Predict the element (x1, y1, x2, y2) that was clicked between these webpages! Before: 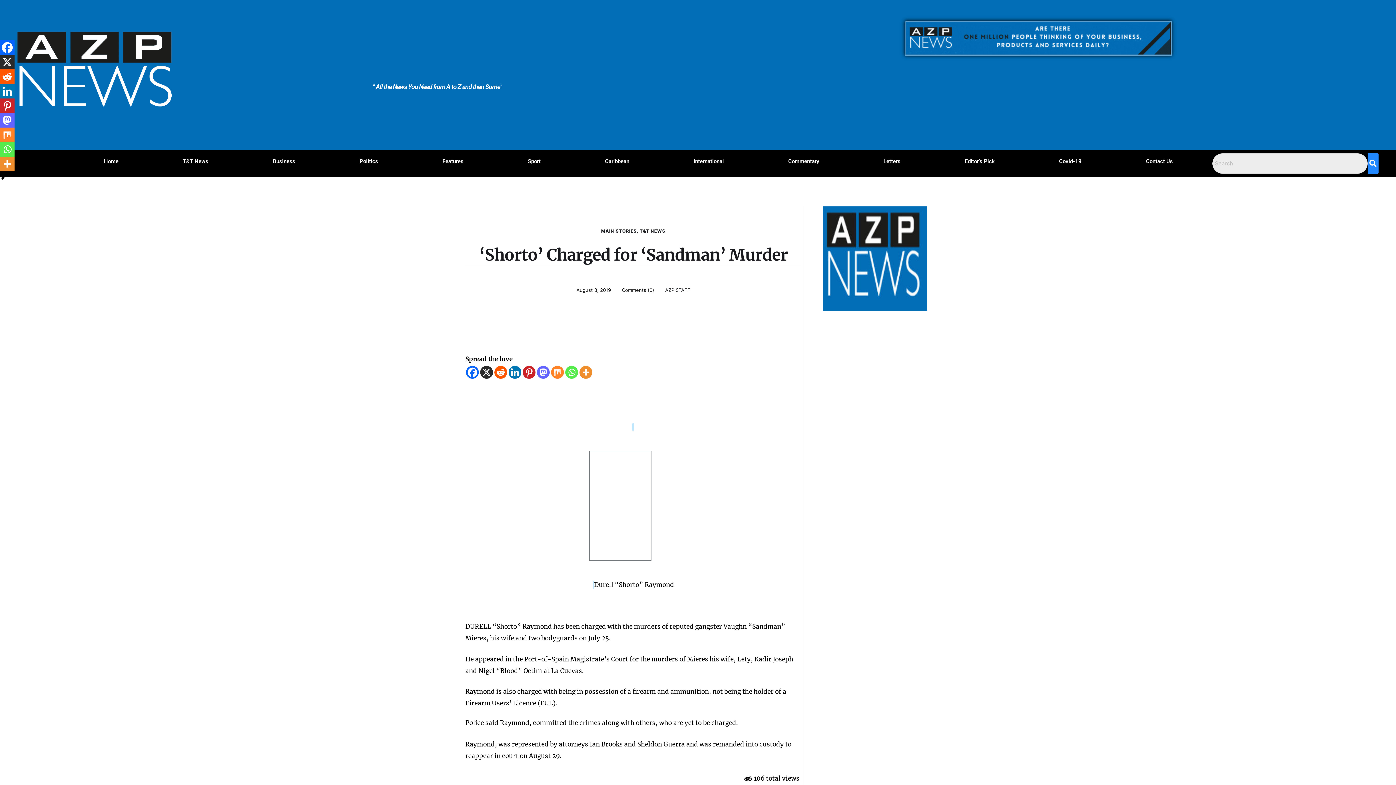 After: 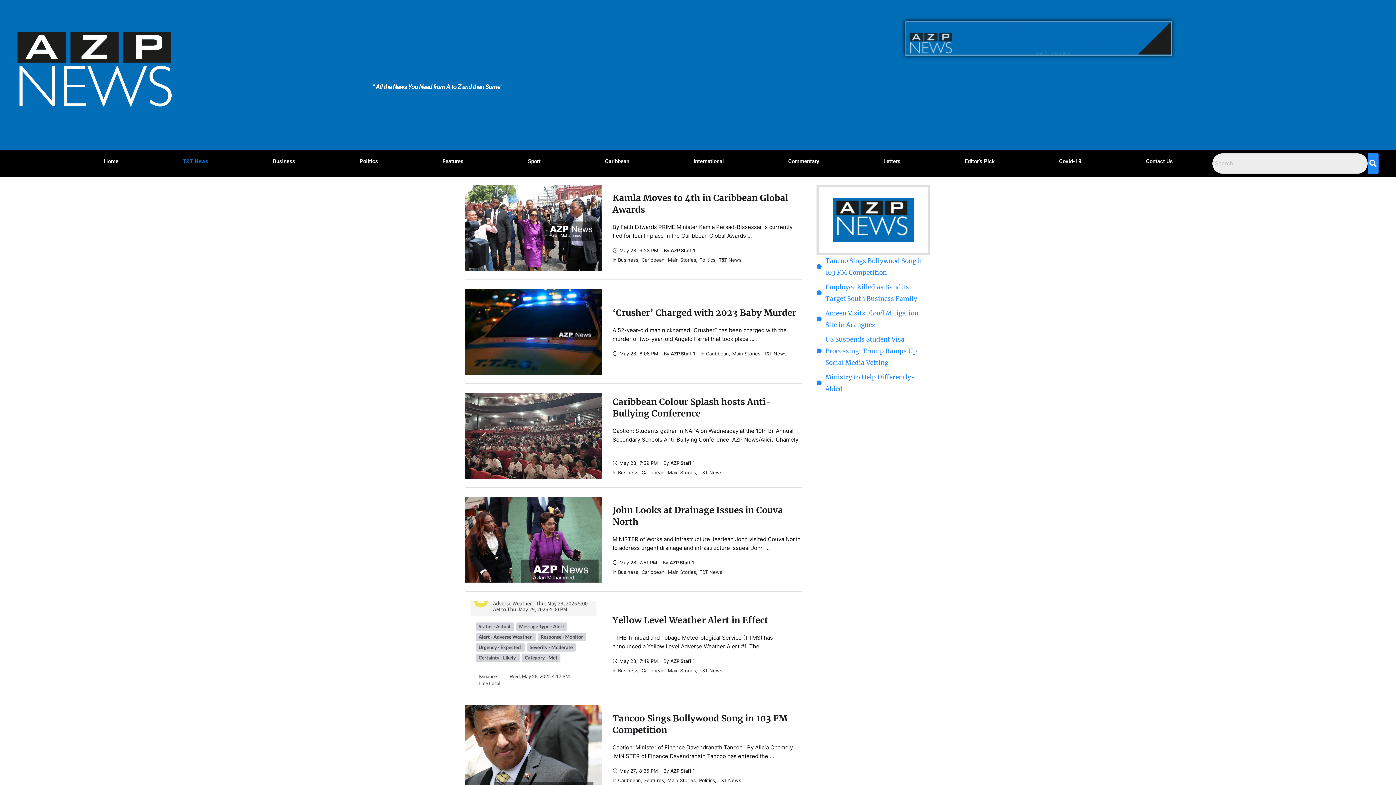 Action: label: T&T NEWS bbox: (639, 228, 665, 233)